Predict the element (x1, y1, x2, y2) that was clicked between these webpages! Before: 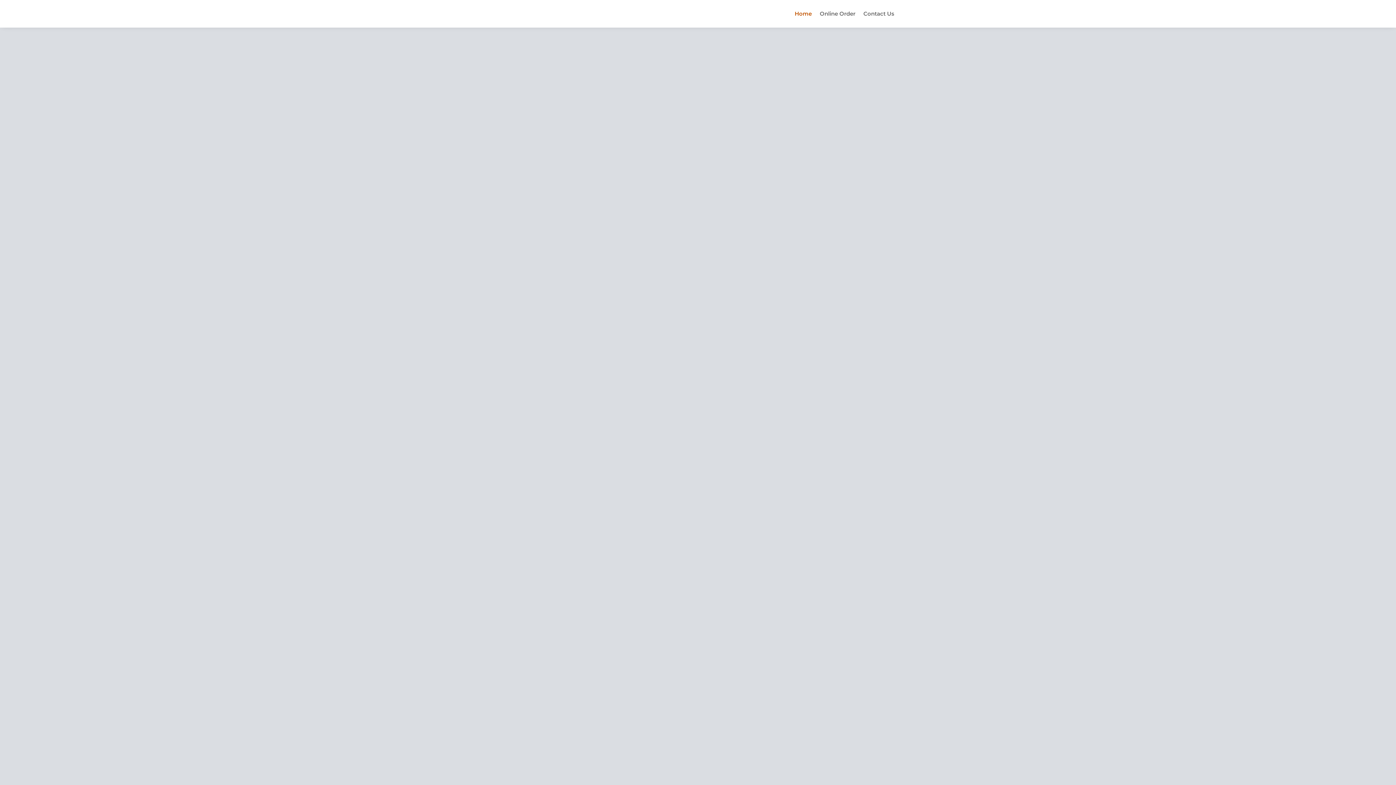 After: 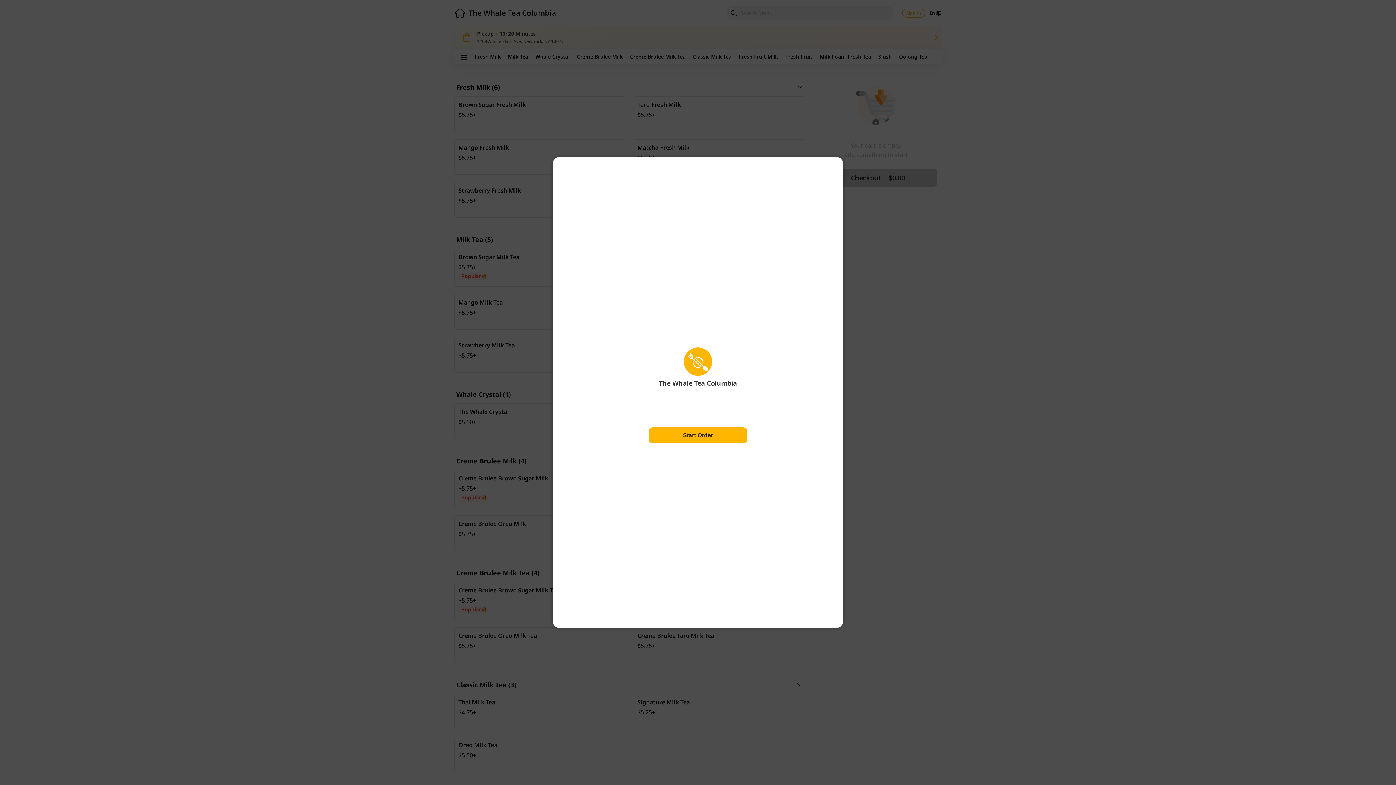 Action: bbox: (658, 616, 732, 634) label: ONLINE ORDER